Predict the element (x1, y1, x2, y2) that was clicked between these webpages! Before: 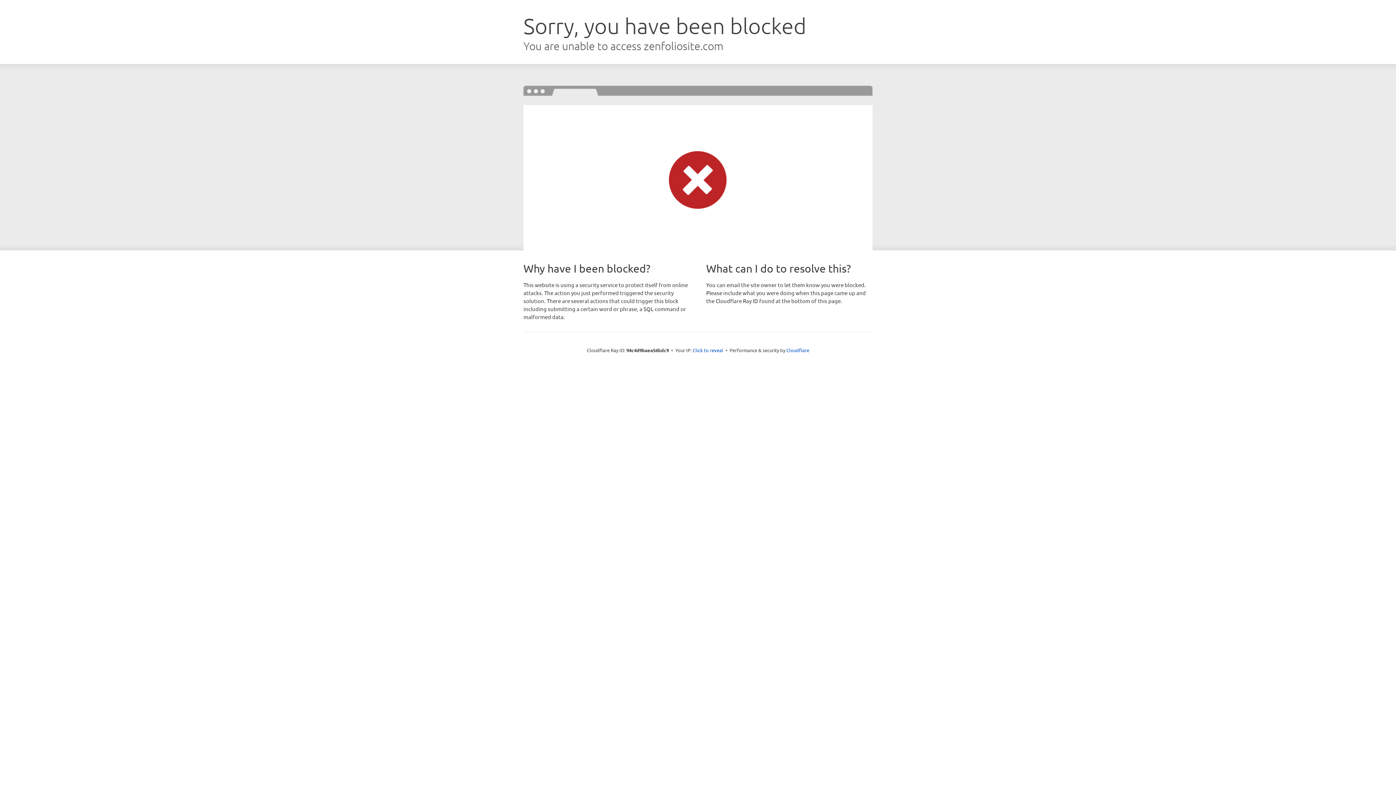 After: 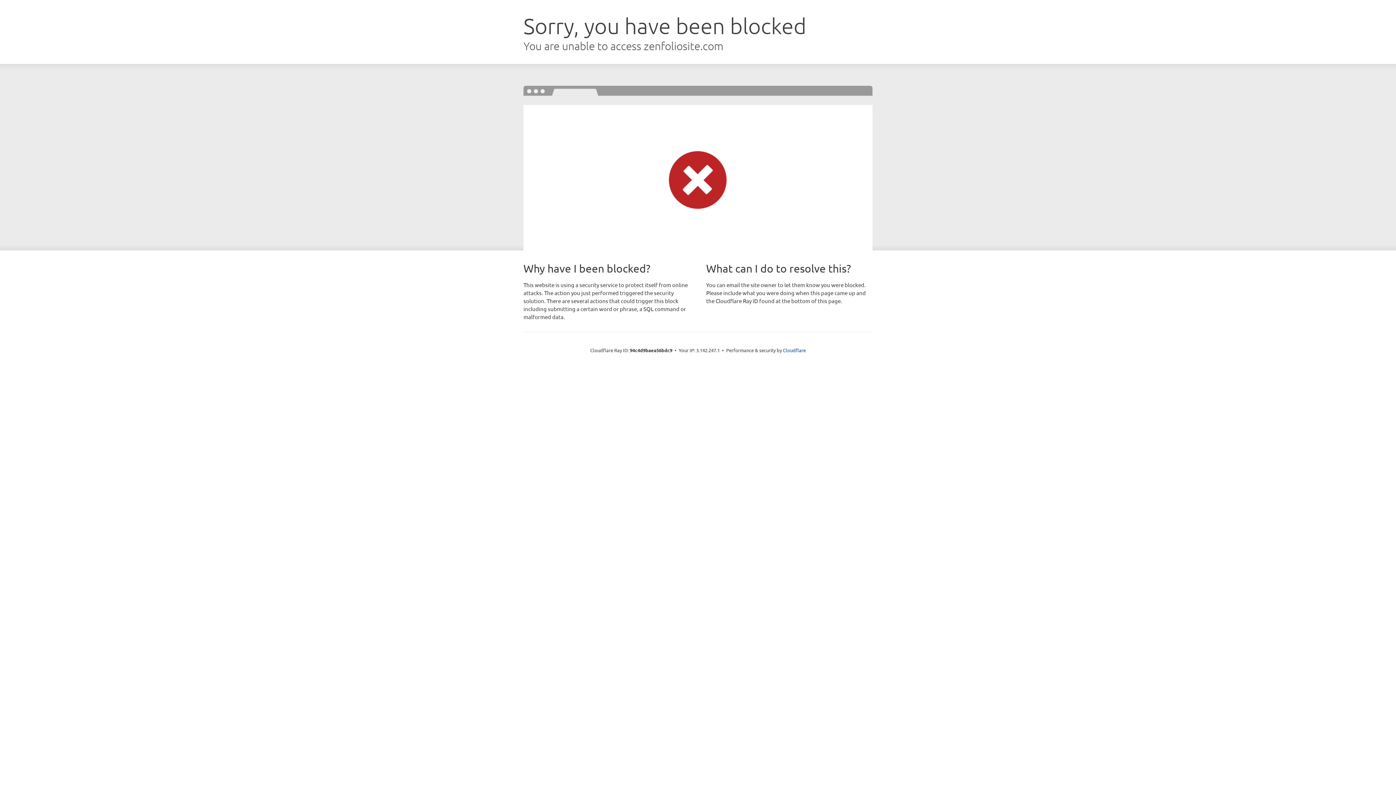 Action: label: Click to reveal bbox: (692, 346, 723, 353)